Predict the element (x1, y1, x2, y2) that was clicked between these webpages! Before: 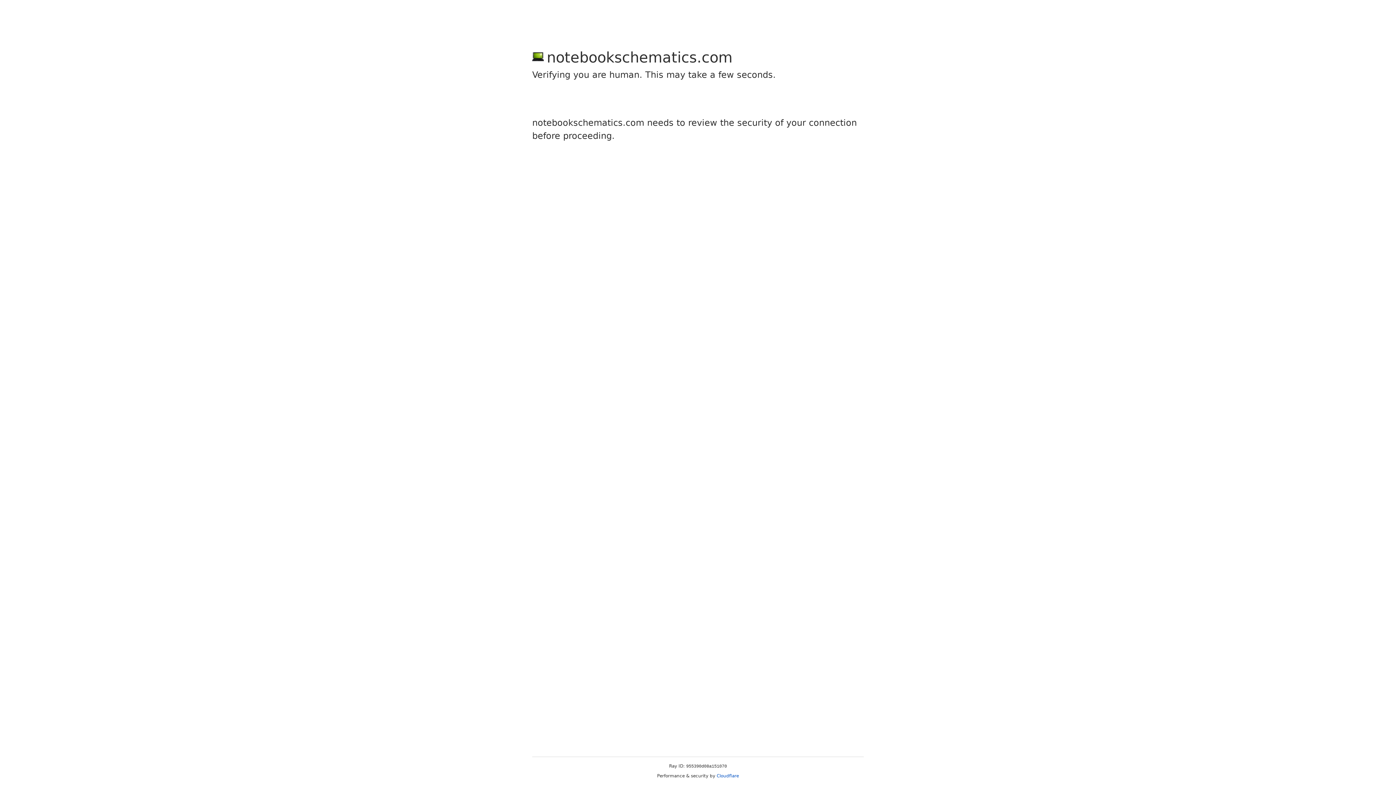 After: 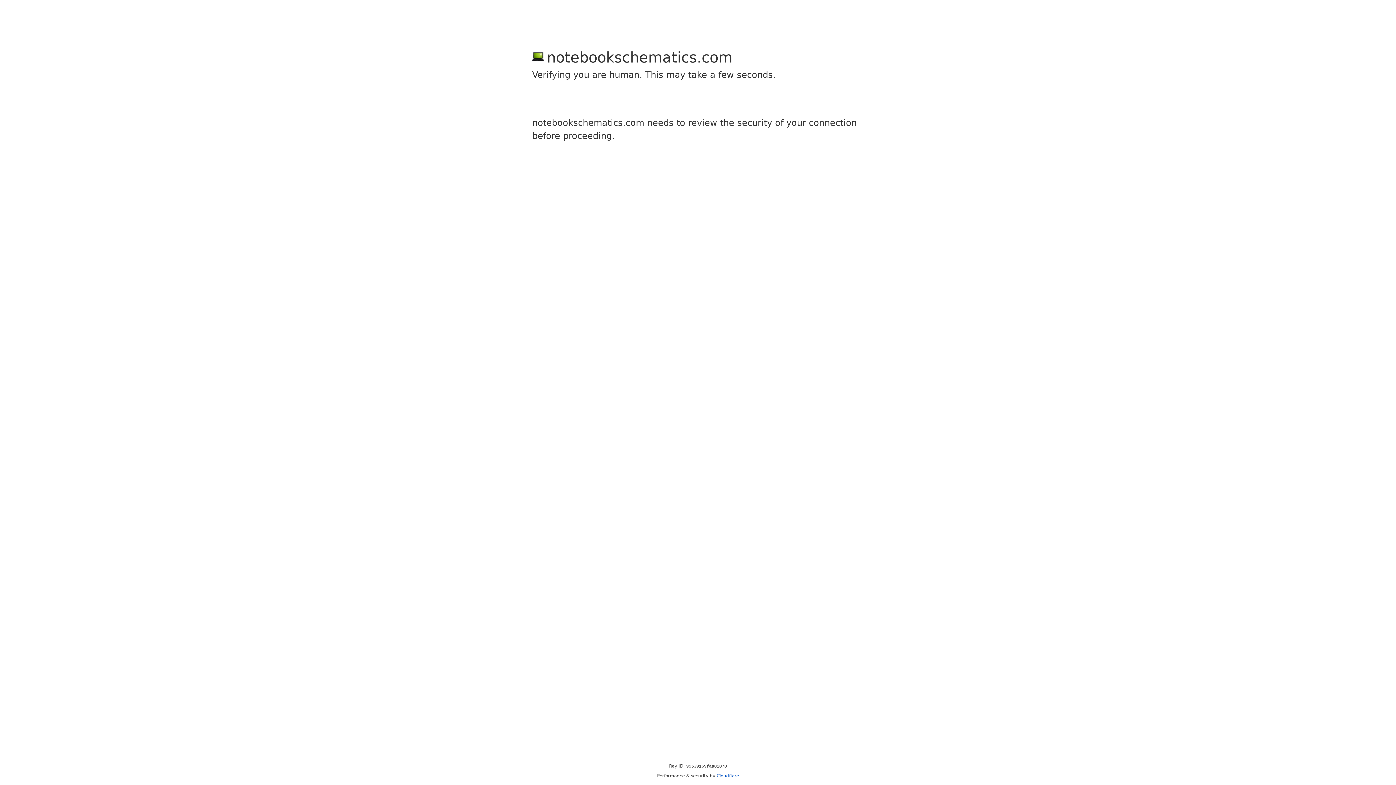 Action: label: Cloudflare bbox: (716, 773, 739, 778)